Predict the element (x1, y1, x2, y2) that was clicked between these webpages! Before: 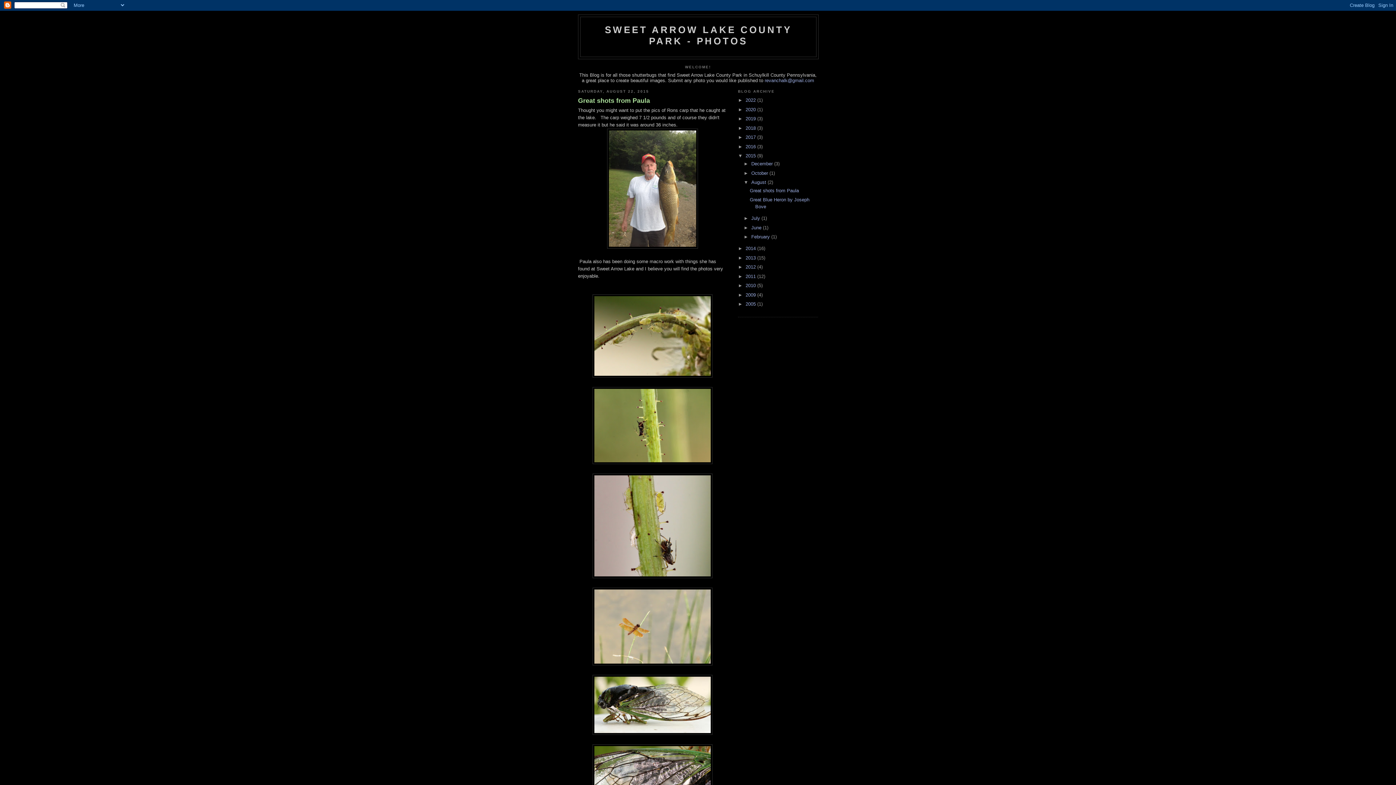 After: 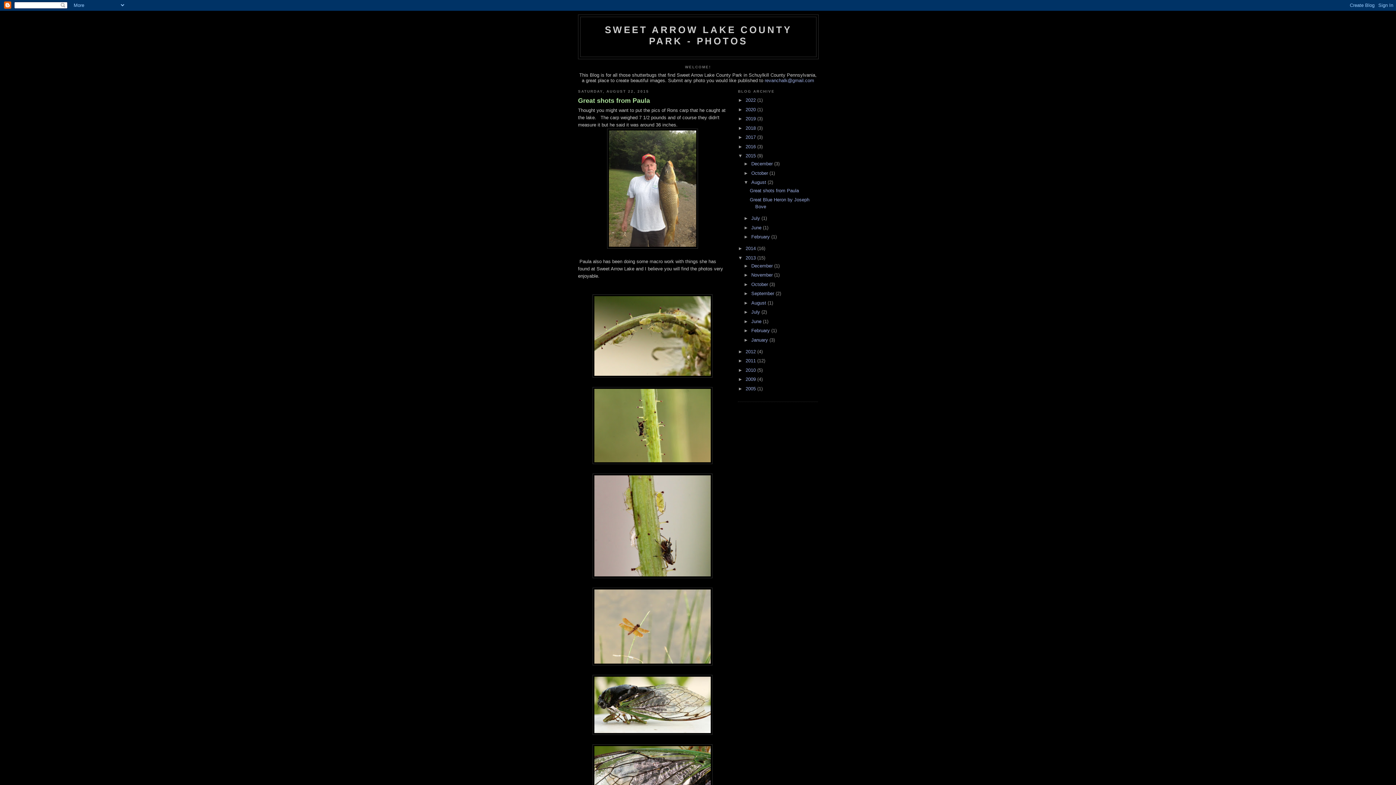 Action: bbox: (738, 255, 745, 260) label: ►  